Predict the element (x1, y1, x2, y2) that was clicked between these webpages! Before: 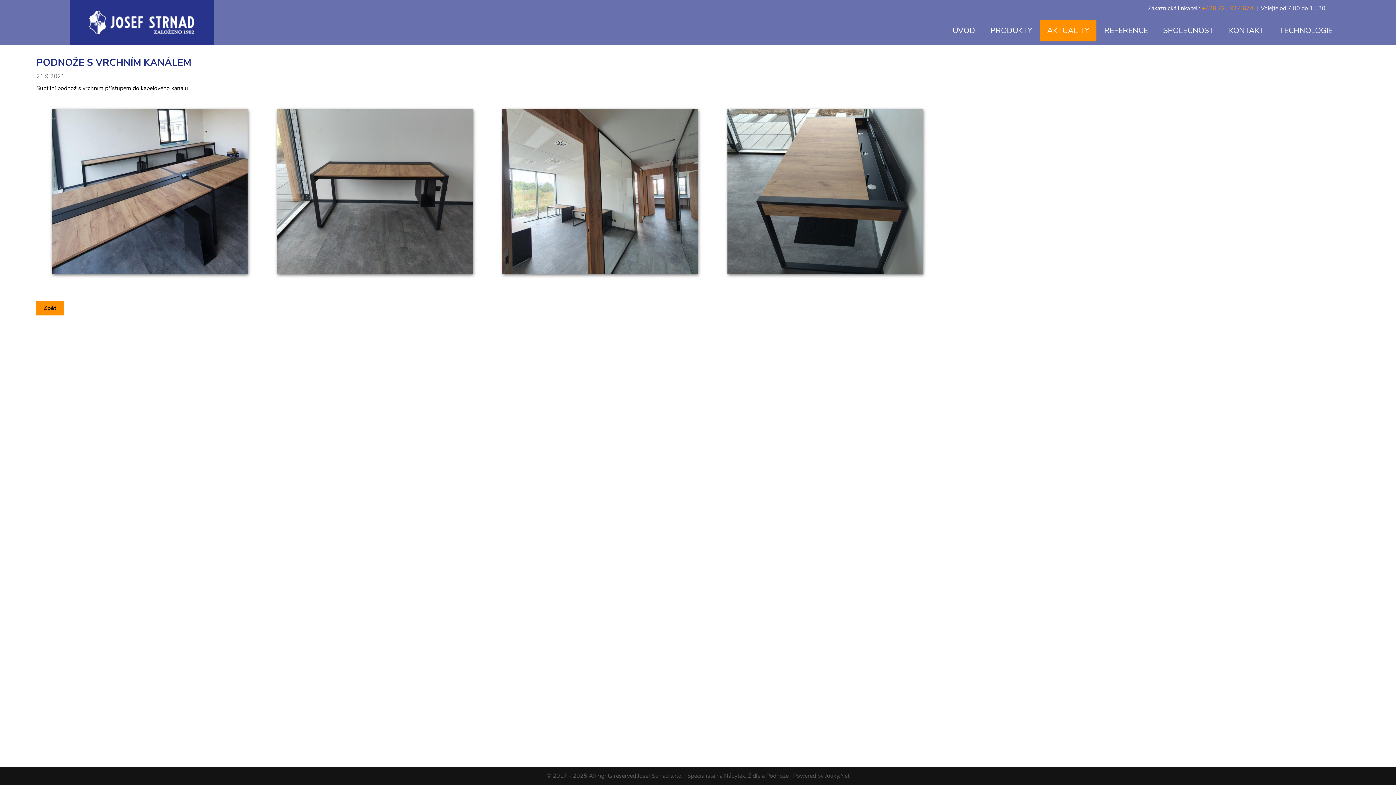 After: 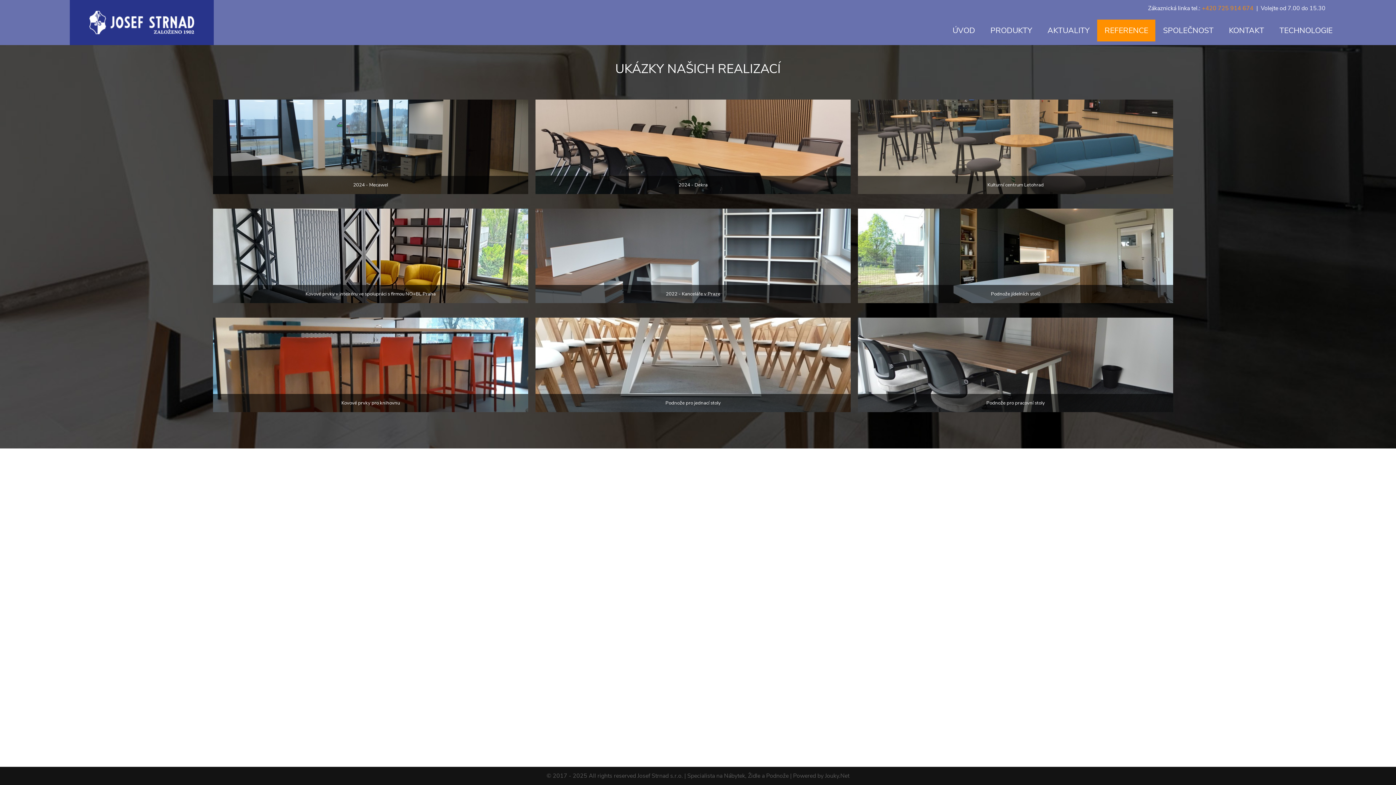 Action: label: REFERENCE bbox: (1097, 19, 1169, 41)